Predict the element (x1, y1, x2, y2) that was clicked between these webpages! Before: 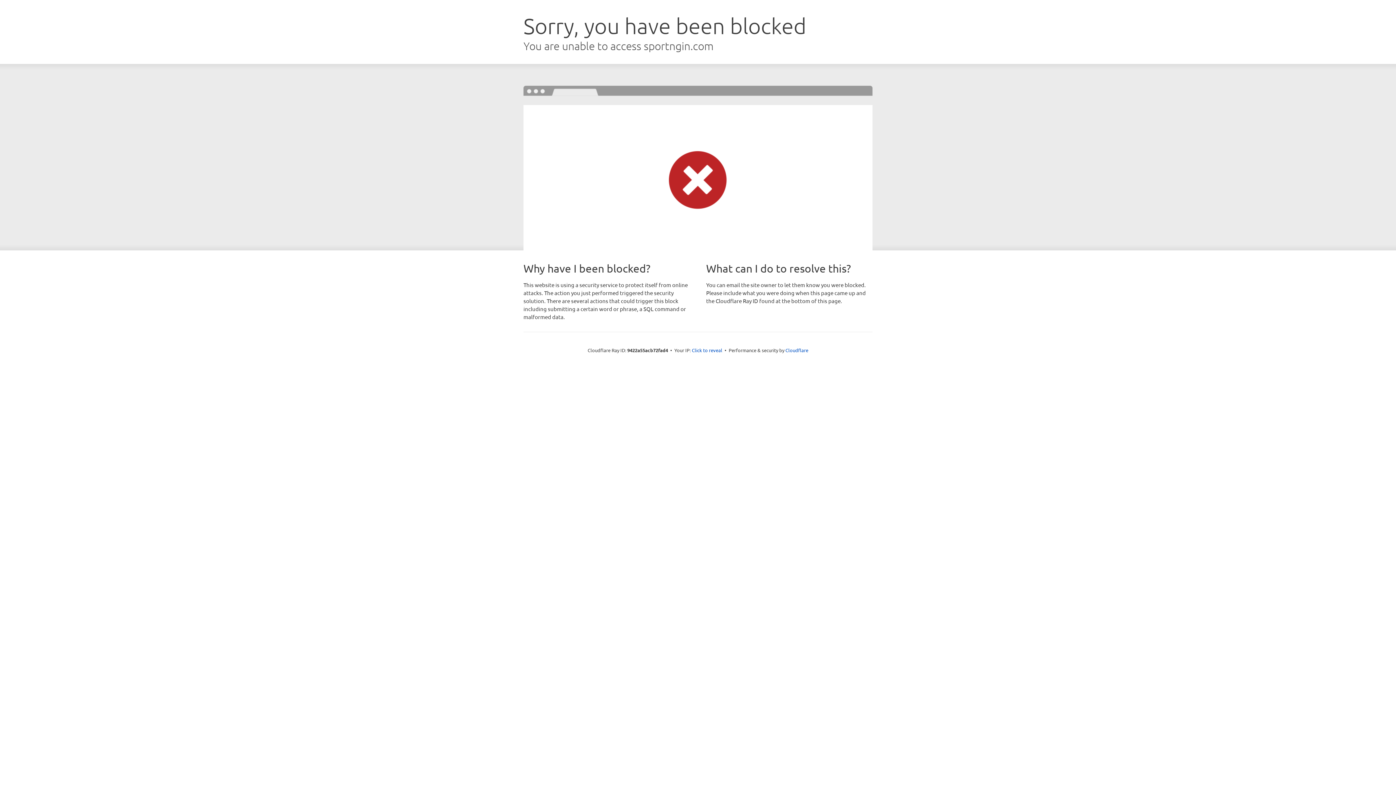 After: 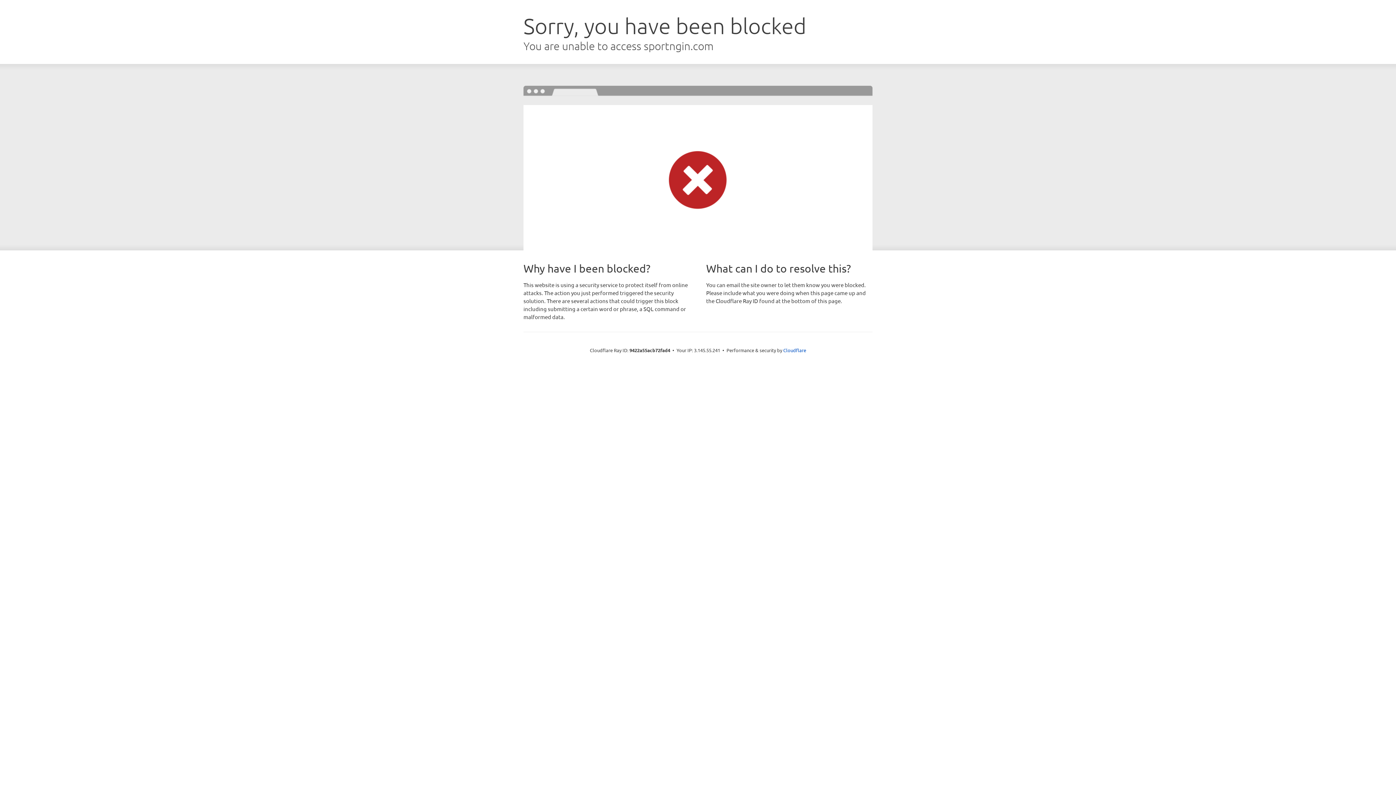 Action: label: Click to reveal bbox: (692, 346, 722, 353)